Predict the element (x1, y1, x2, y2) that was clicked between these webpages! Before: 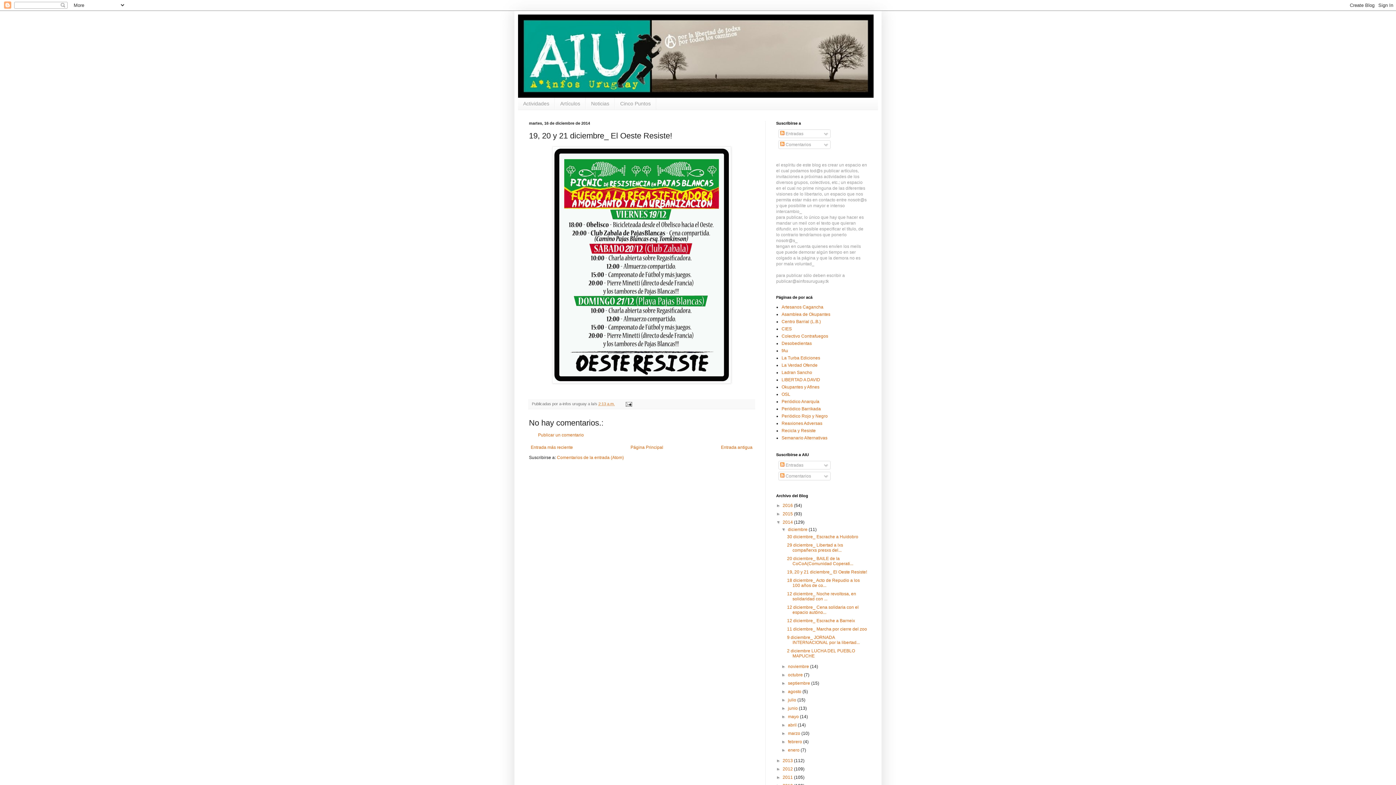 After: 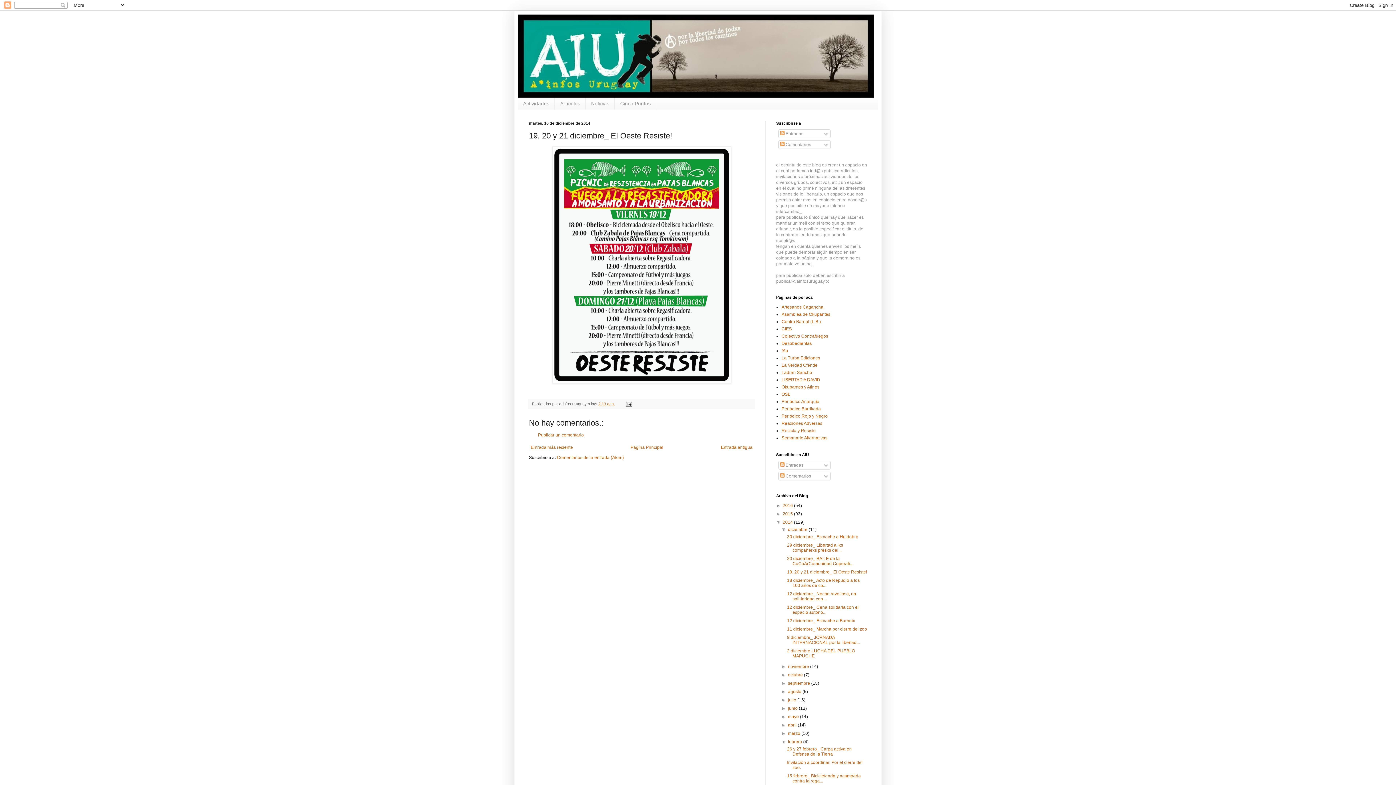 Action: label: ►   bbox: (781, 739, 788, 744)